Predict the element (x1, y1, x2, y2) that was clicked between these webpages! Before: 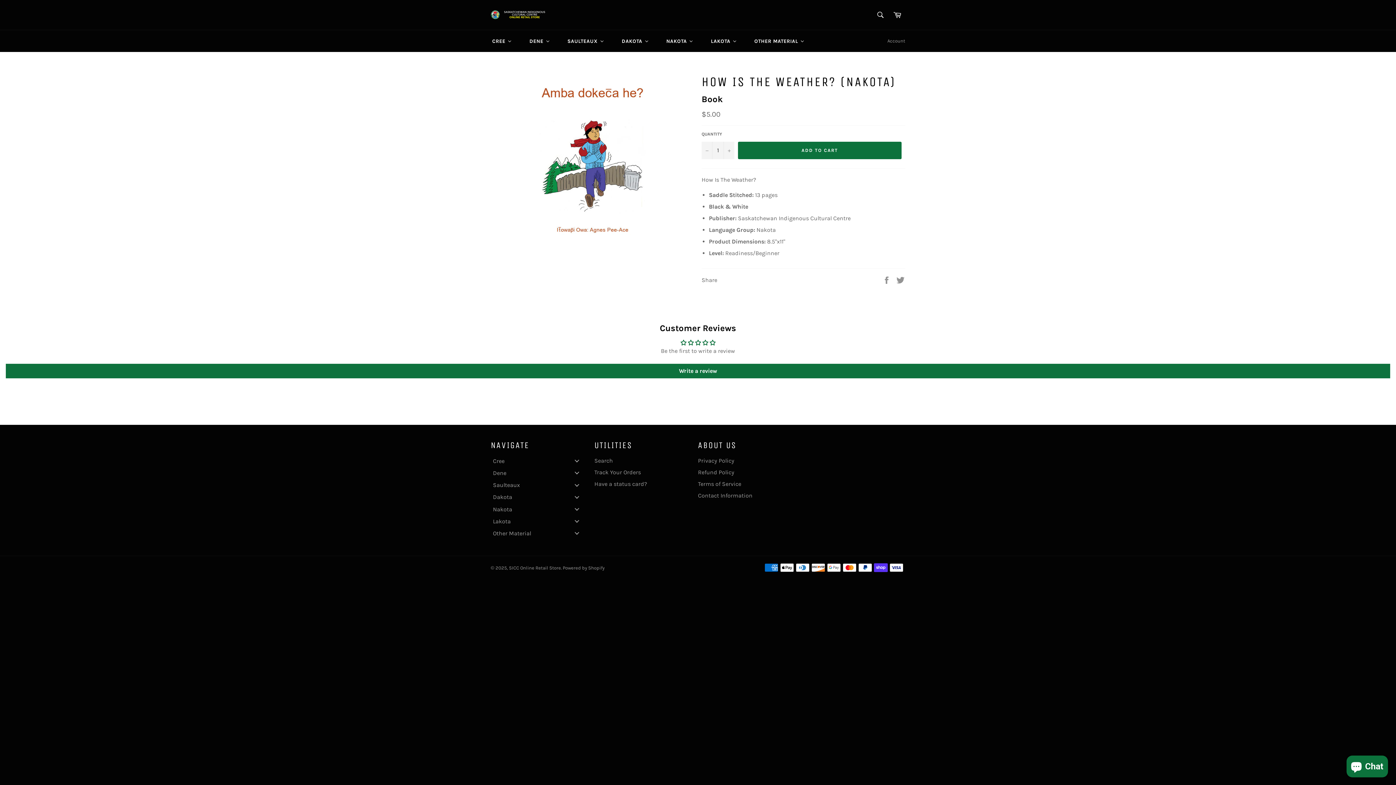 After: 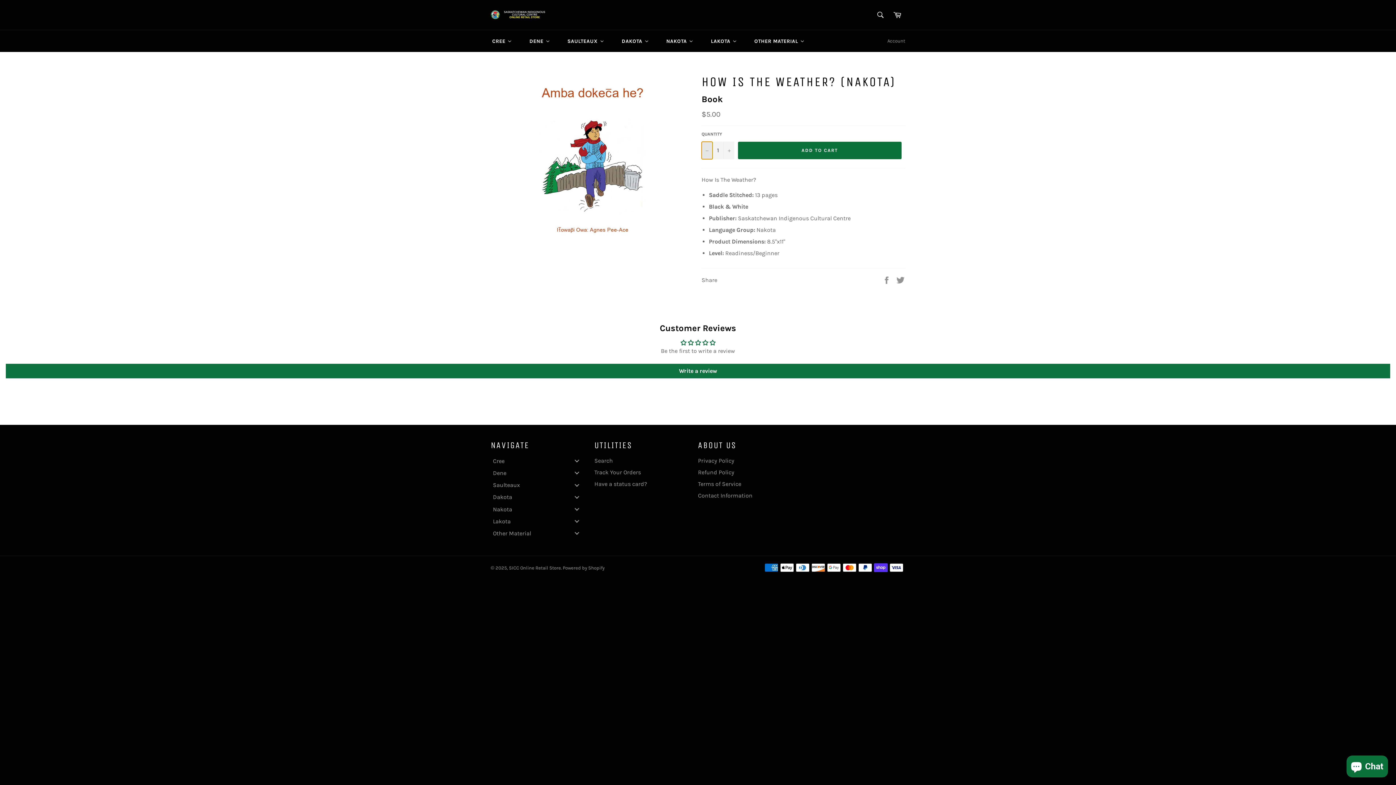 Action: bbox: (701, 141, 712, 159) label: Reduce item quantity by one